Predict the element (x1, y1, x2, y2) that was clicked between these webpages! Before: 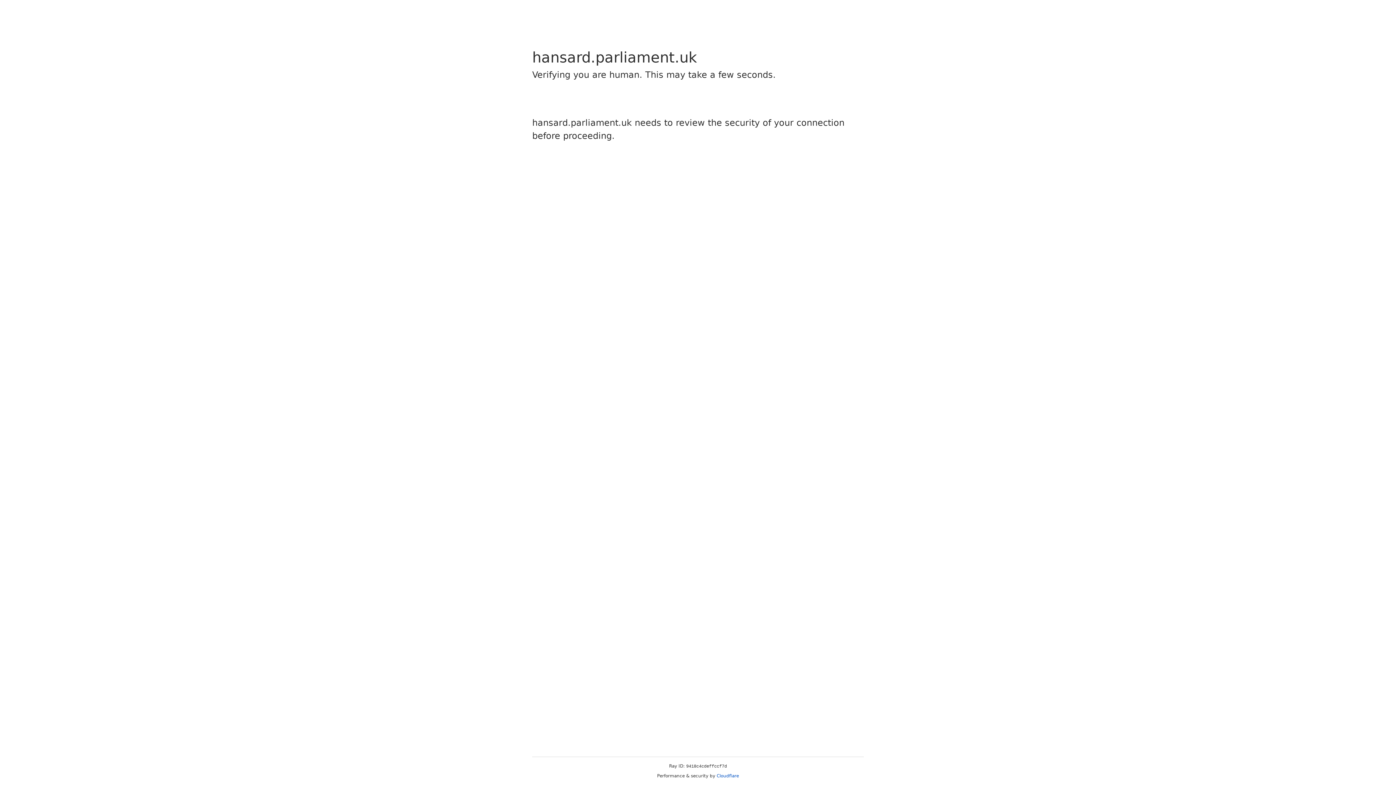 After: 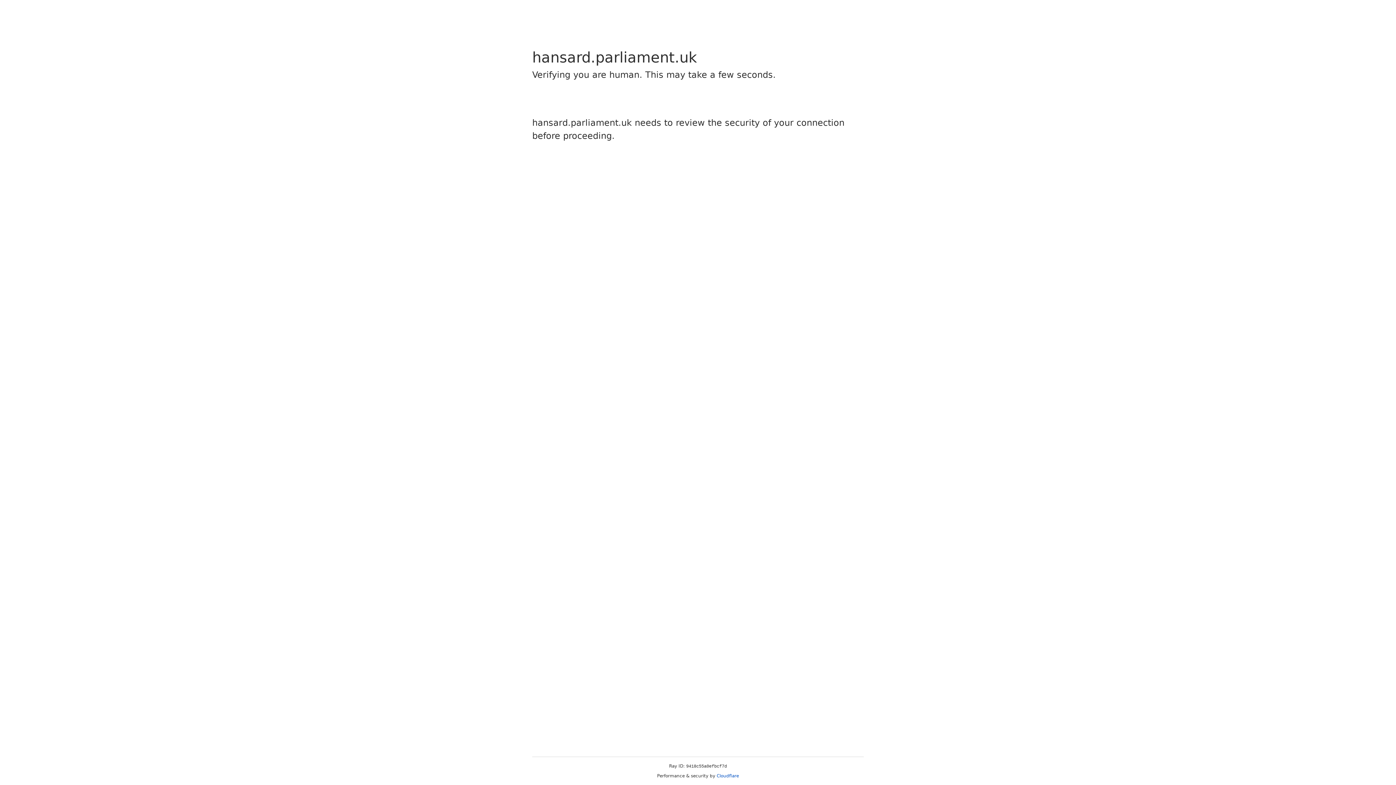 Action: bbox: (716, 773, 739, 778) label: Cloudflare